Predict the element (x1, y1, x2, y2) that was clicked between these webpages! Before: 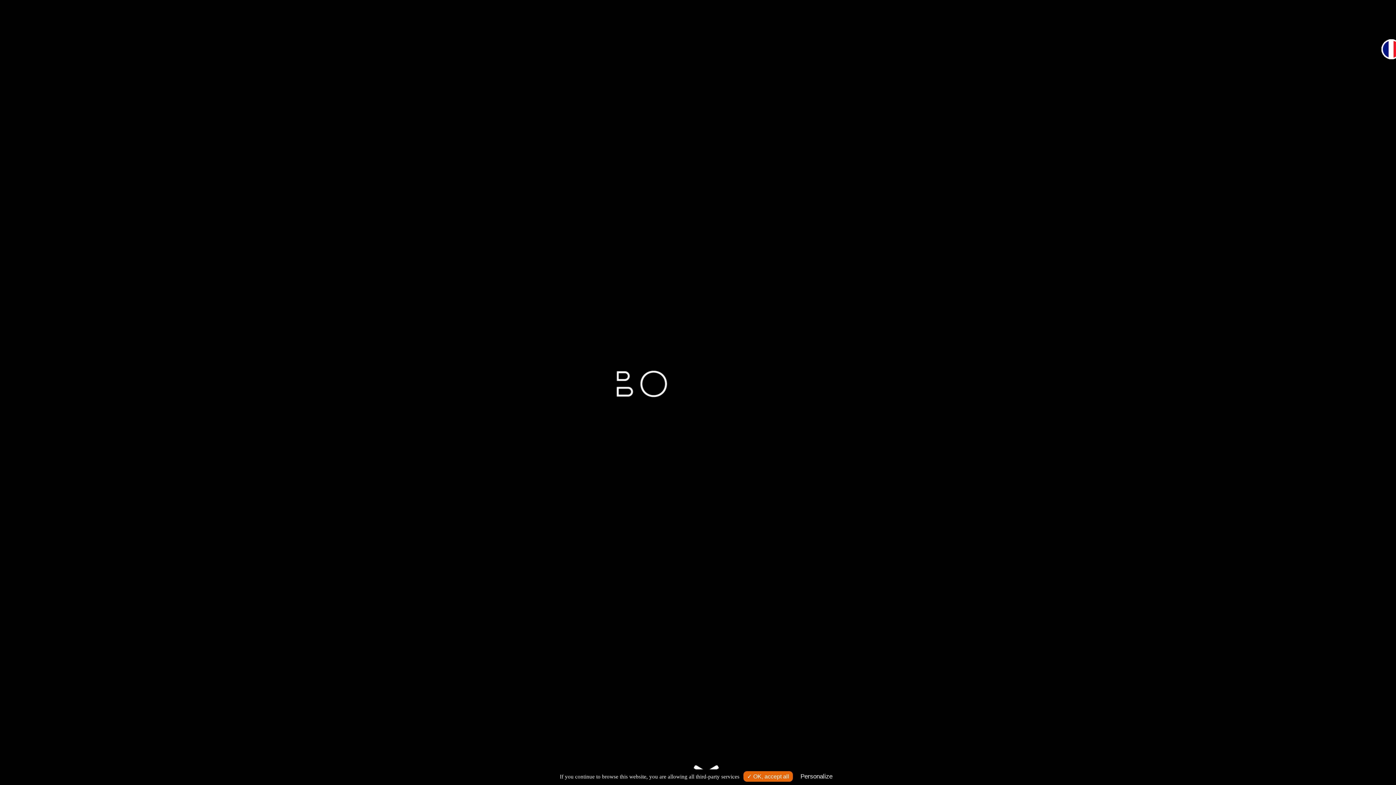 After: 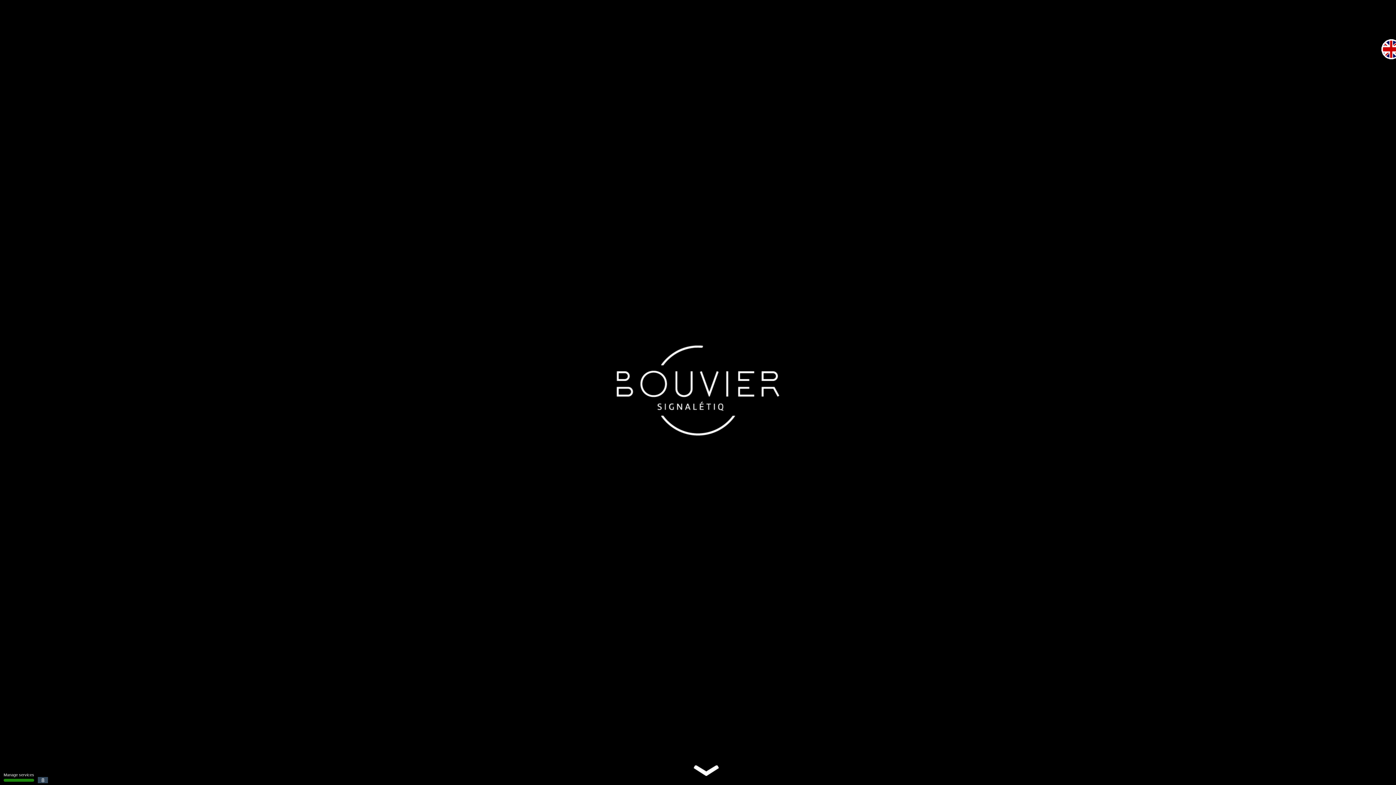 Action: bbox: (1381, 44, 1396, 51)